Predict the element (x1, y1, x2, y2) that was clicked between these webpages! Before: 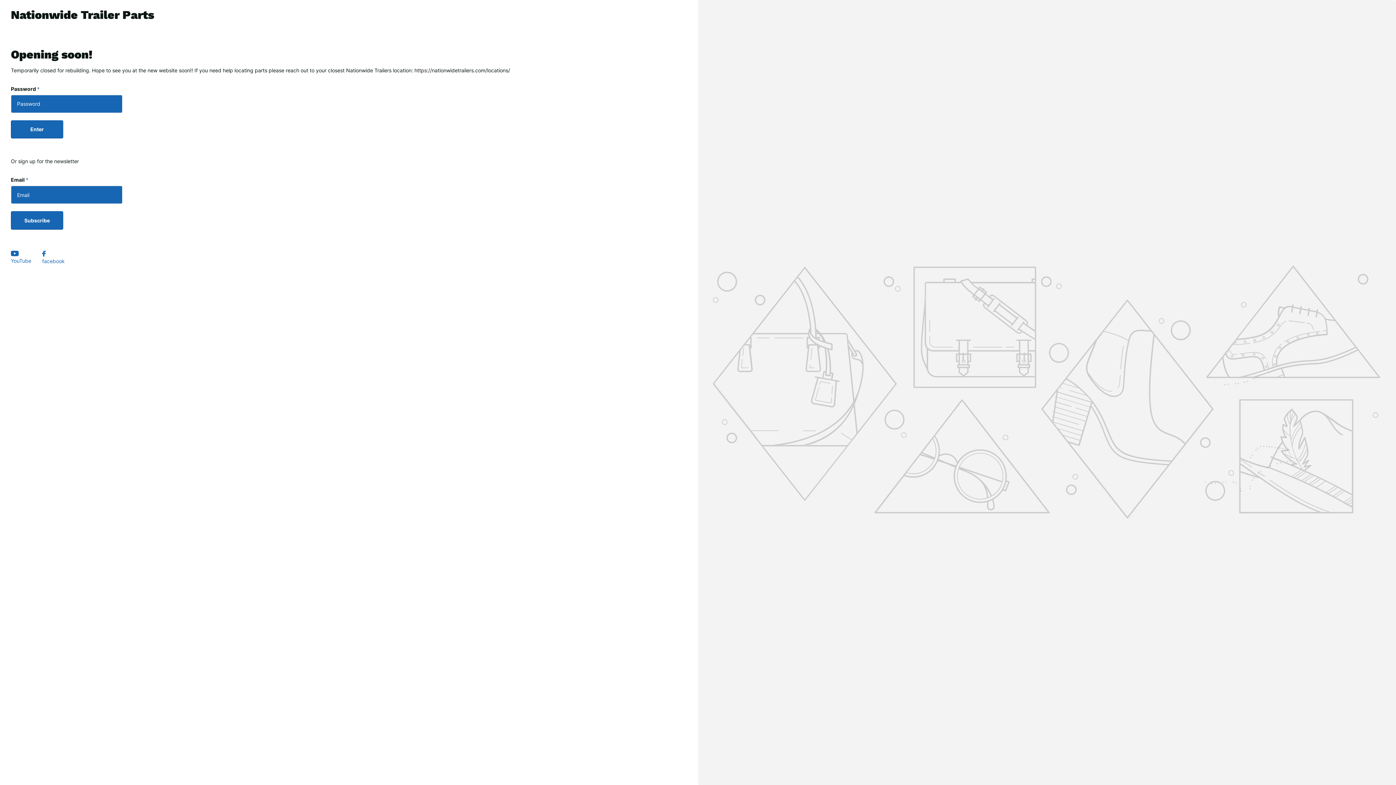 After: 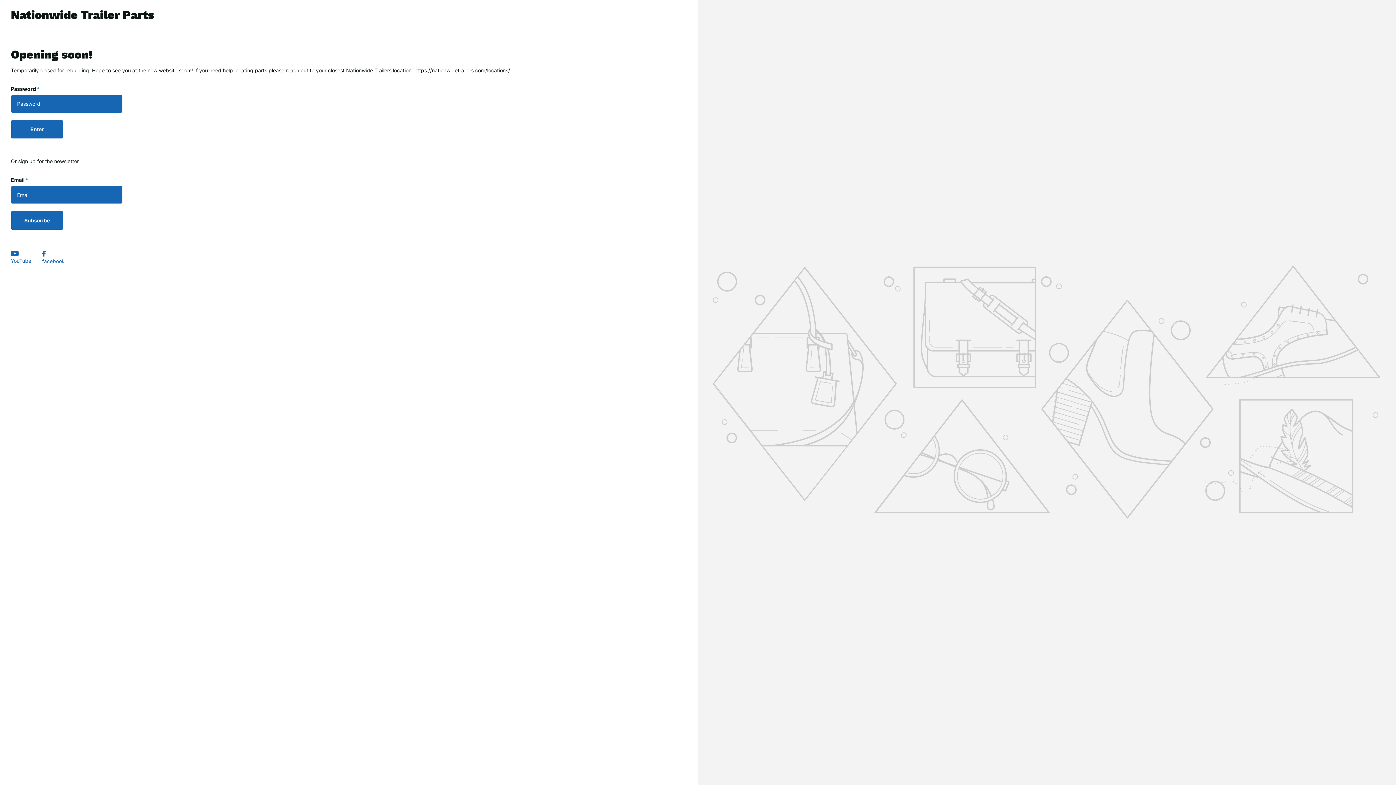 Action: bbox: (42, 250, 64, 265) label: facebook